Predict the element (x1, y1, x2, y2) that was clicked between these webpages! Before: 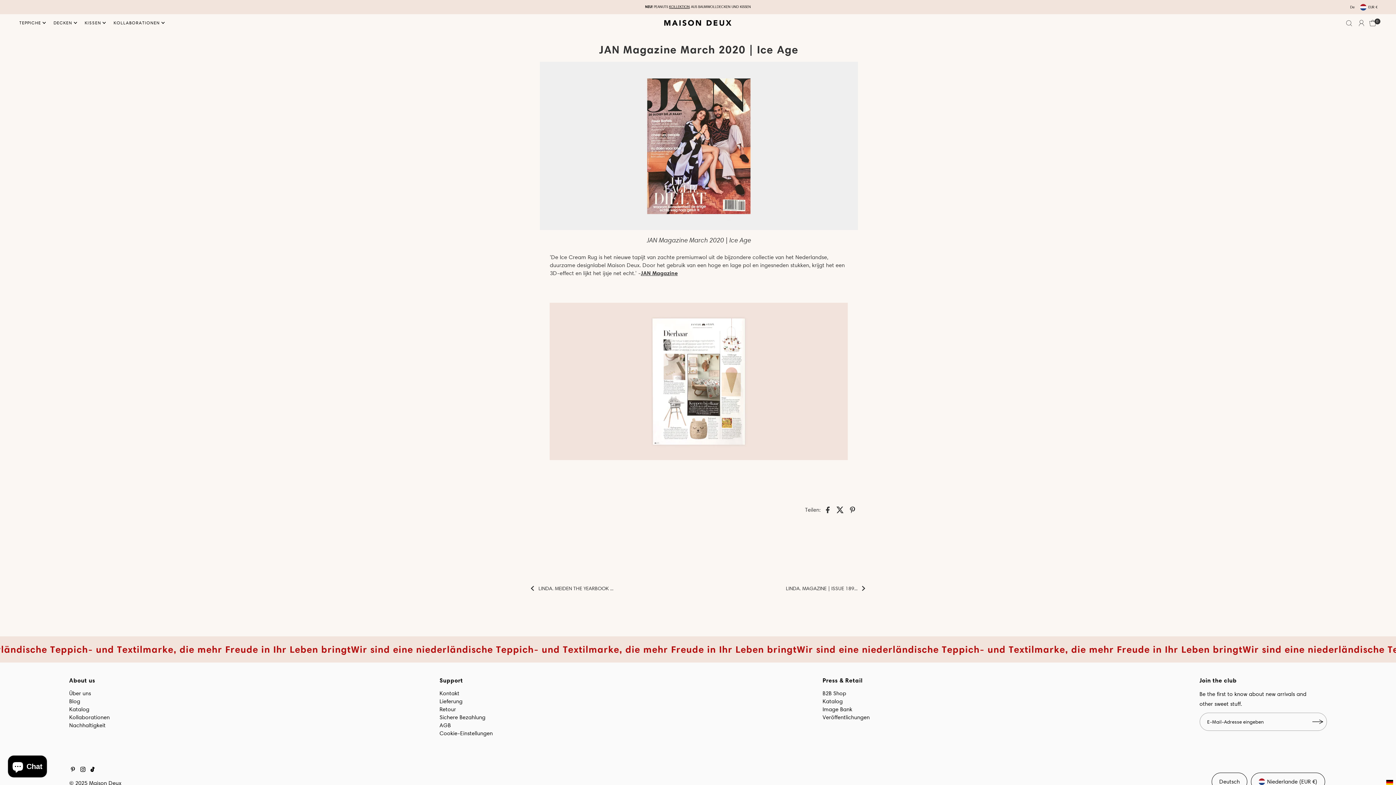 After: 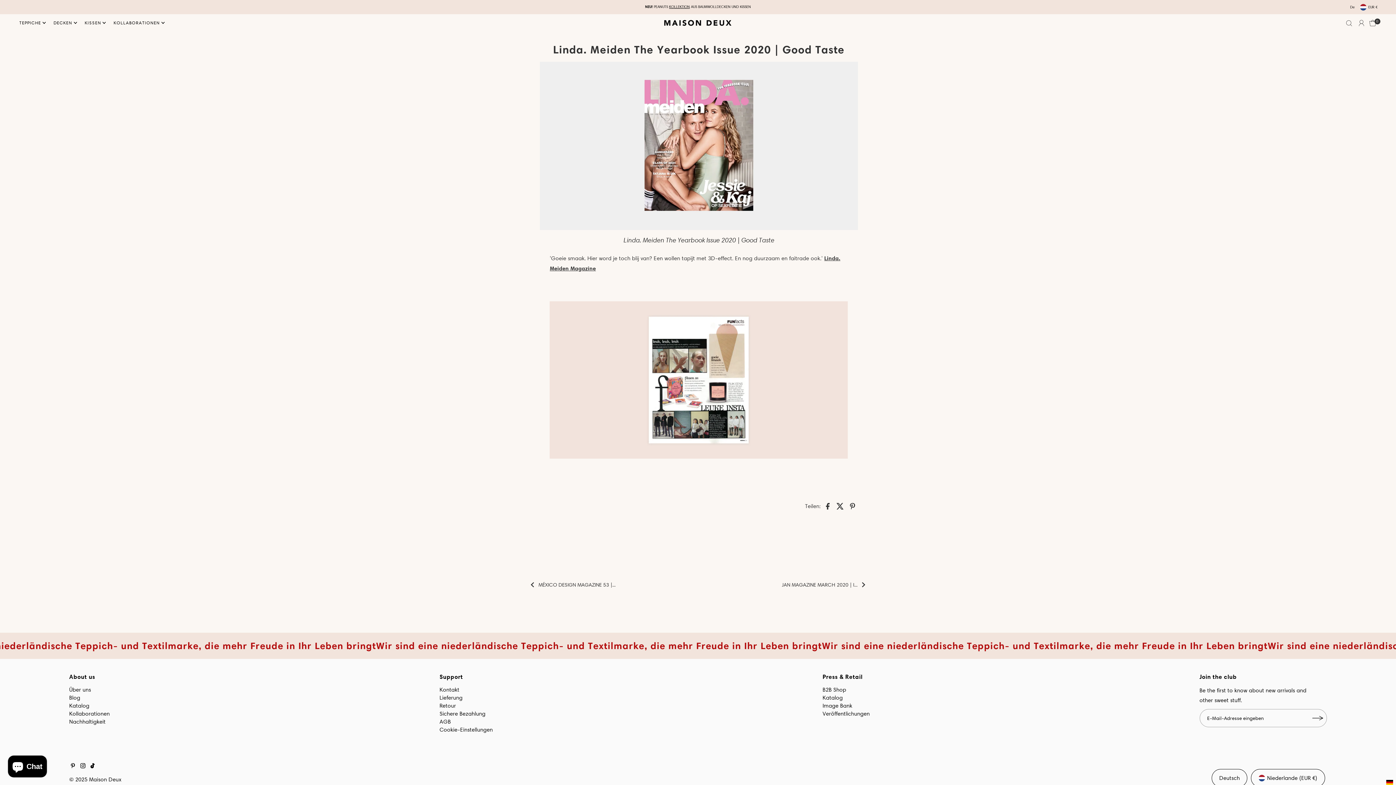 Action: bbox: (530, 584, 613, 592) label:  LINDA. MEIDEN THE YEARBOOK ...